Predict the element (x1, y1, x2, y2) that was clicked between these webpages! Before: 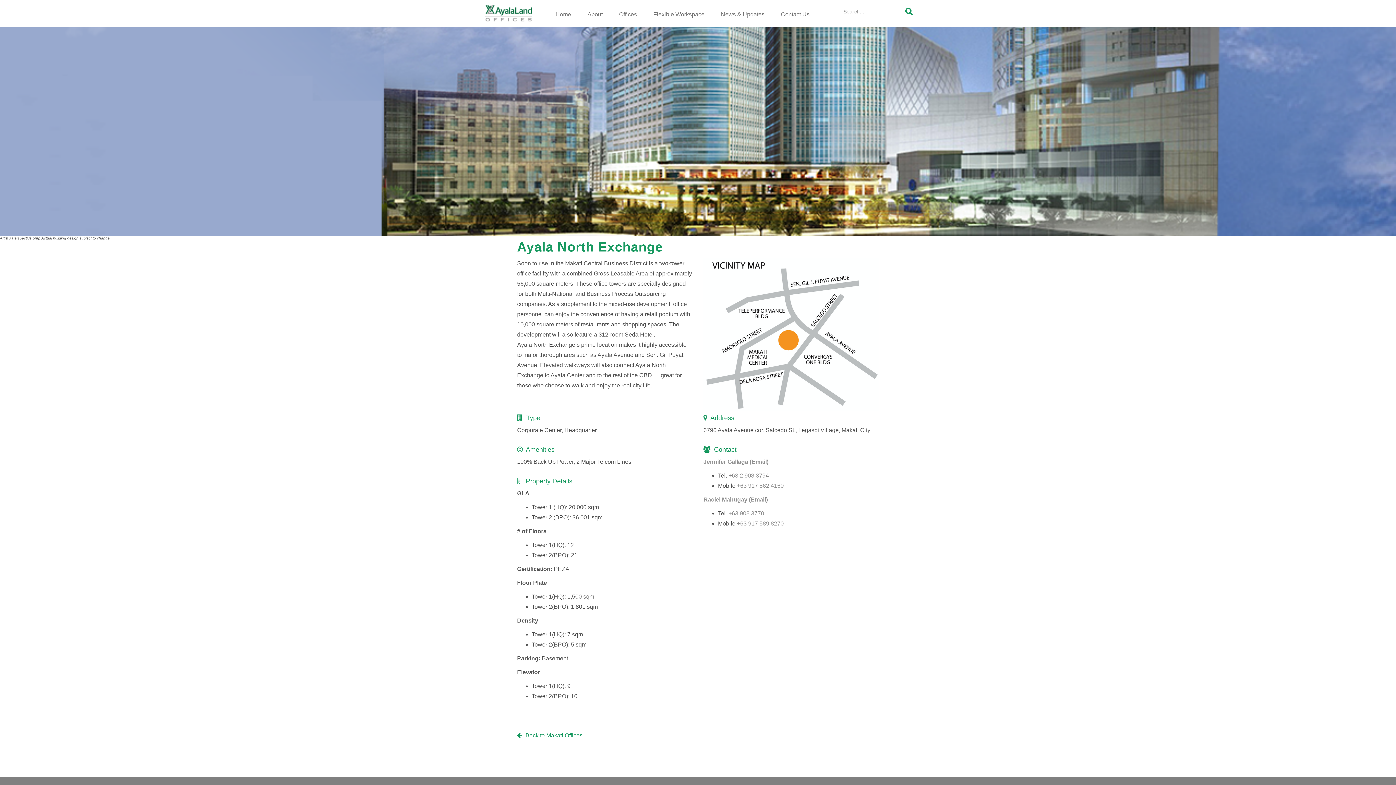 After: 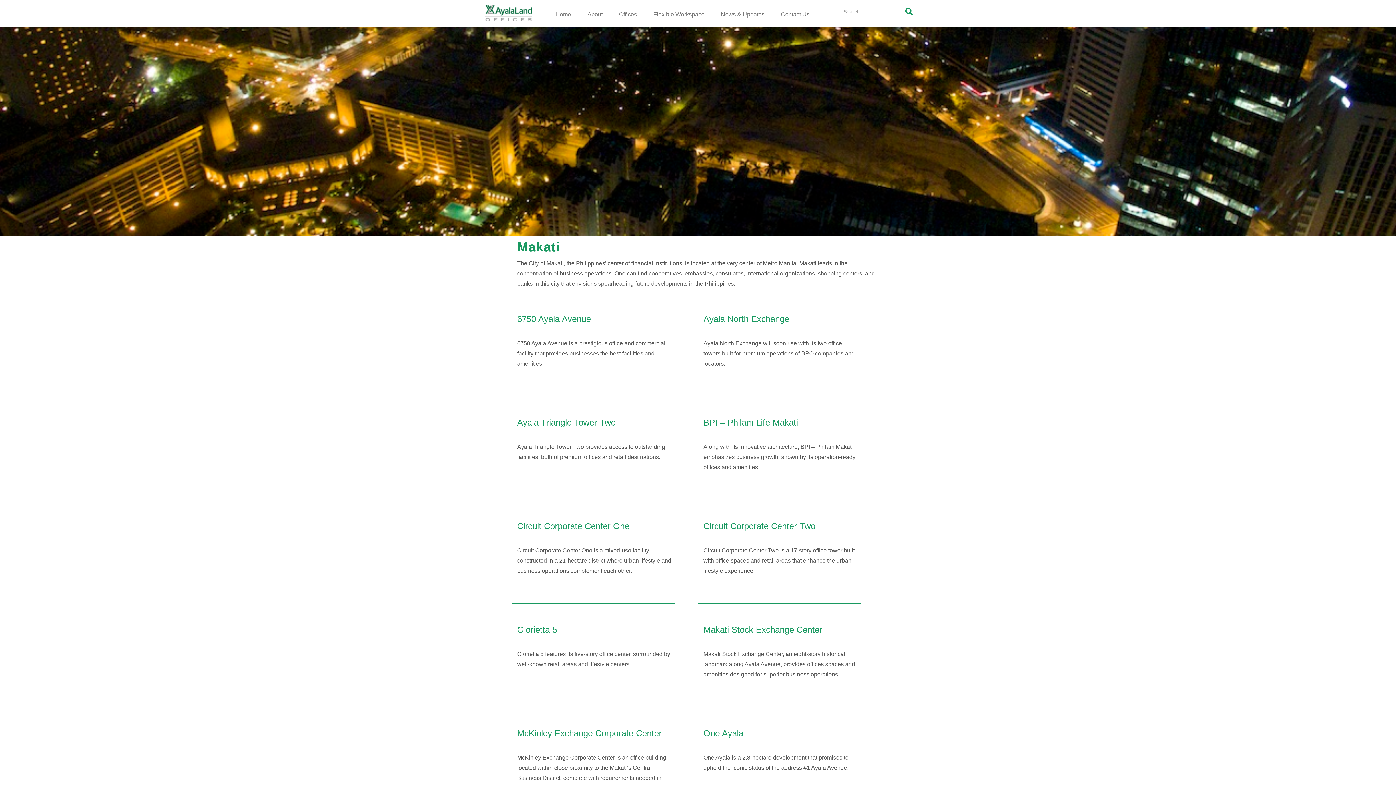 Action: label:  Back to Makati Offices bbox: (517, 732, 582, 738)